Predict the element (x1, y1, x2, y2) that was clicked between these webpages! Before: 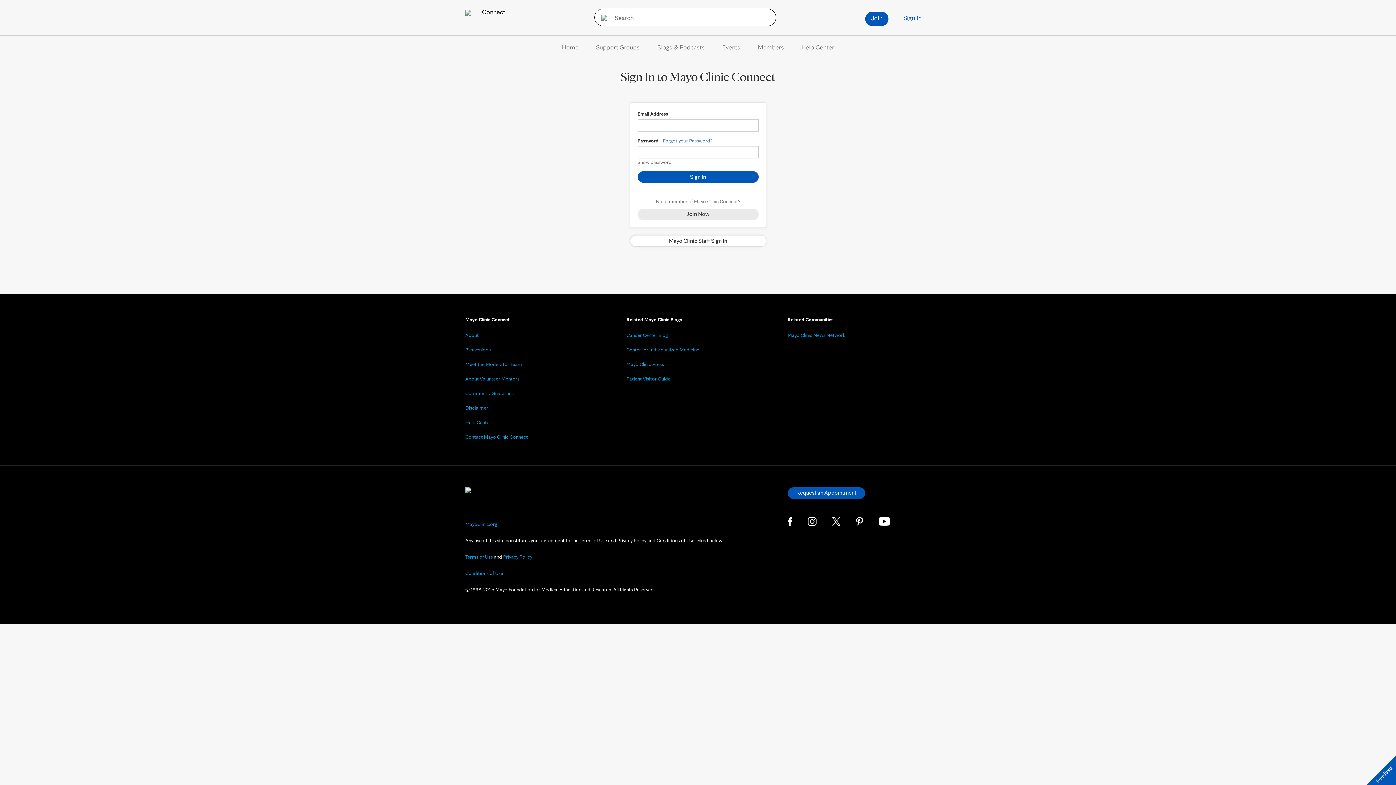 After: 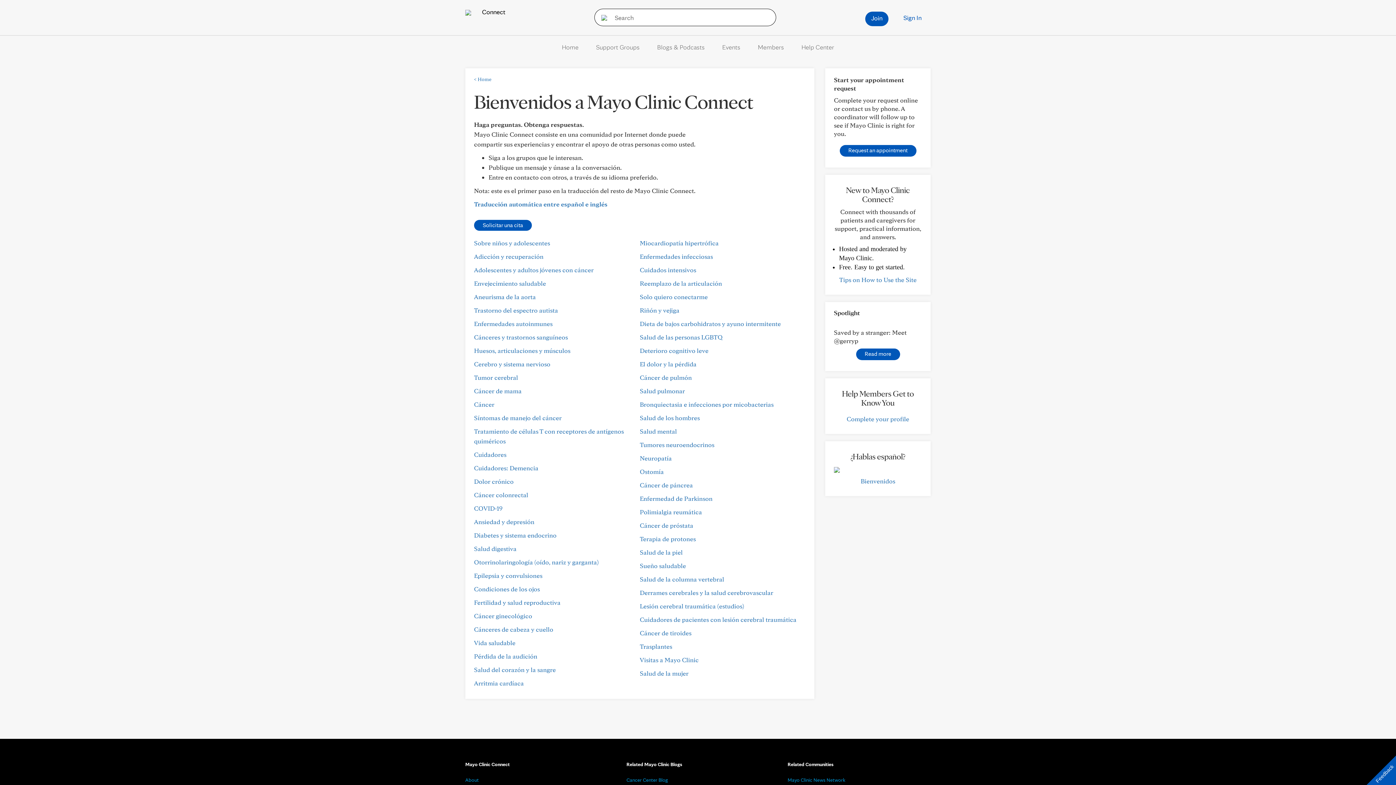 Action: label: Bienvenidos bbox: (465, 346, 490, 352)